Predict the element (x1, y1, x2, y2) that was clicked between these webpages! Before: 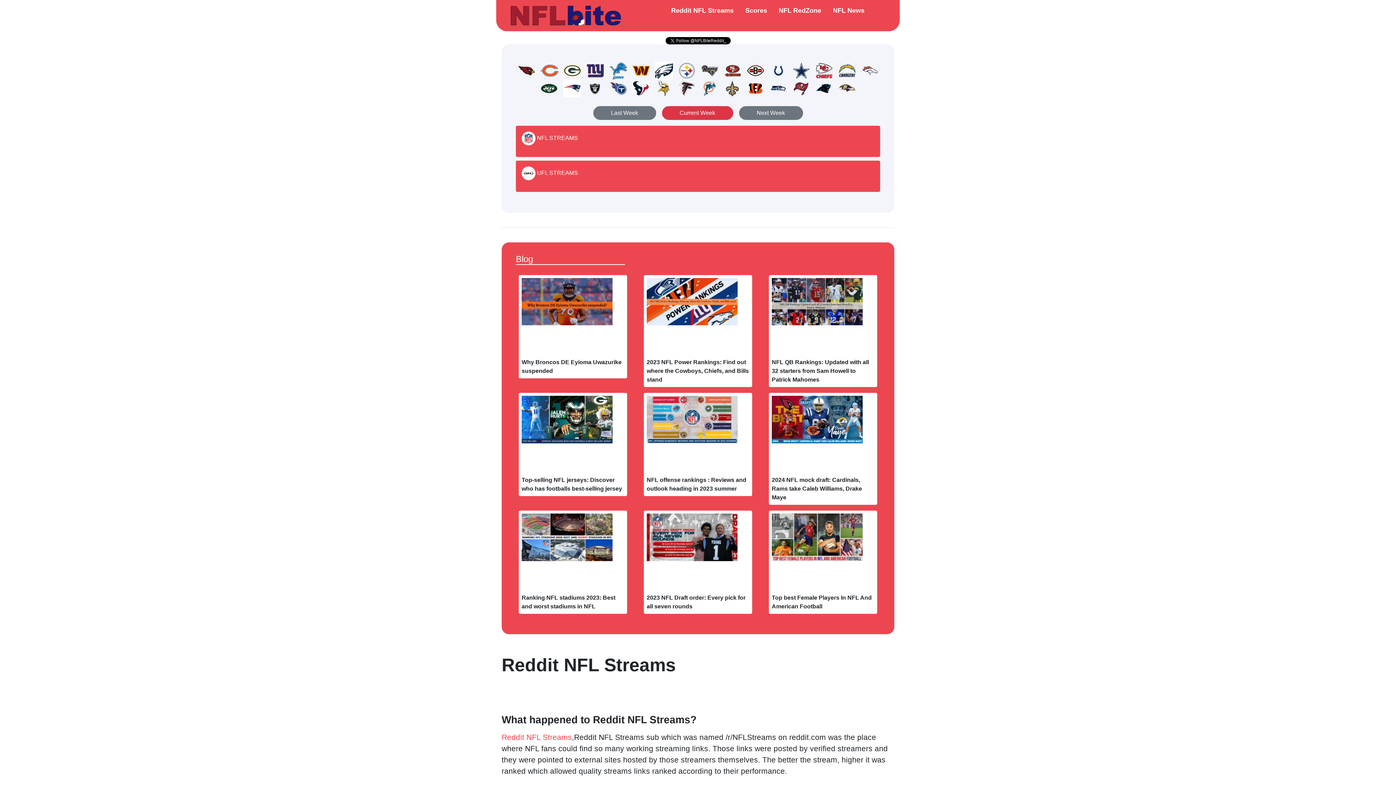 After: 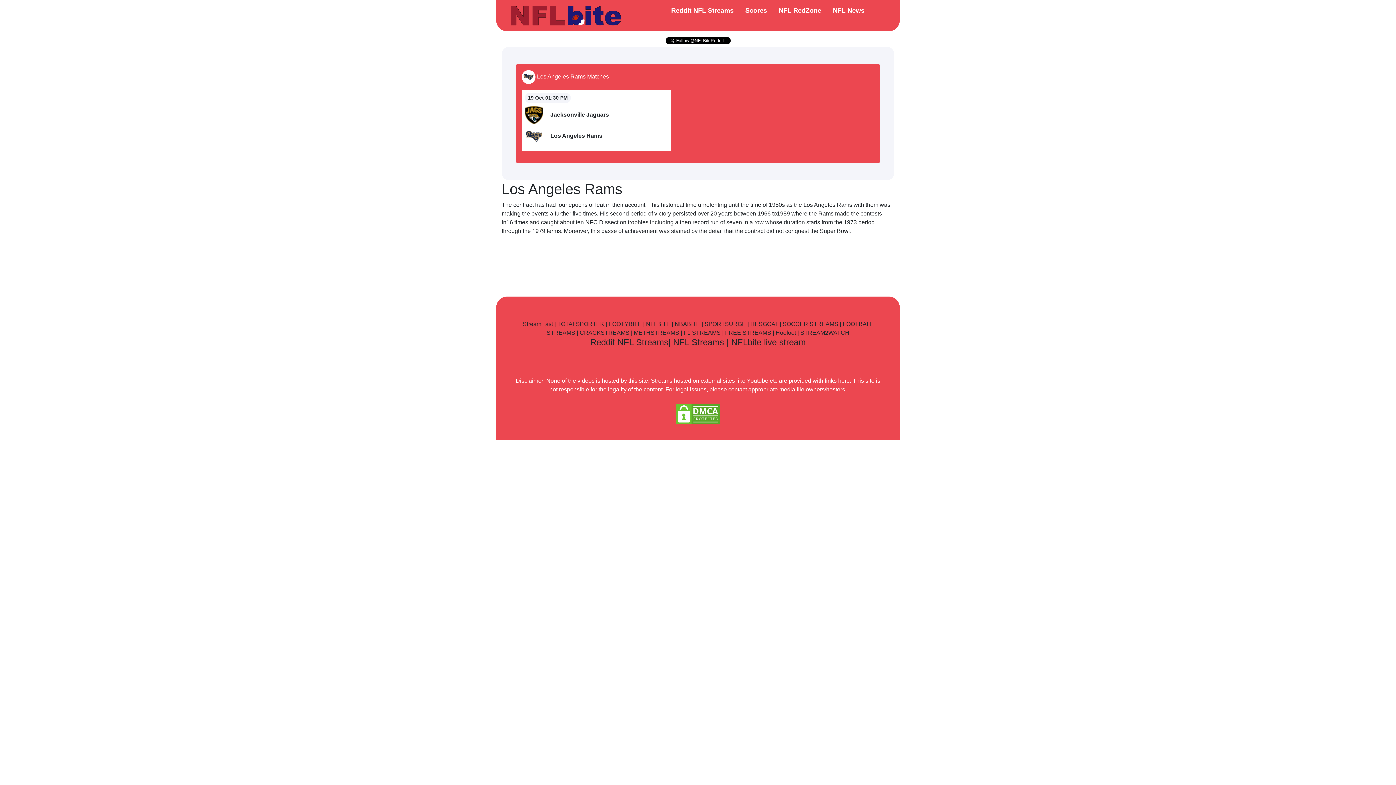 Action: bbox: (701, 67, 720, 73) label:  